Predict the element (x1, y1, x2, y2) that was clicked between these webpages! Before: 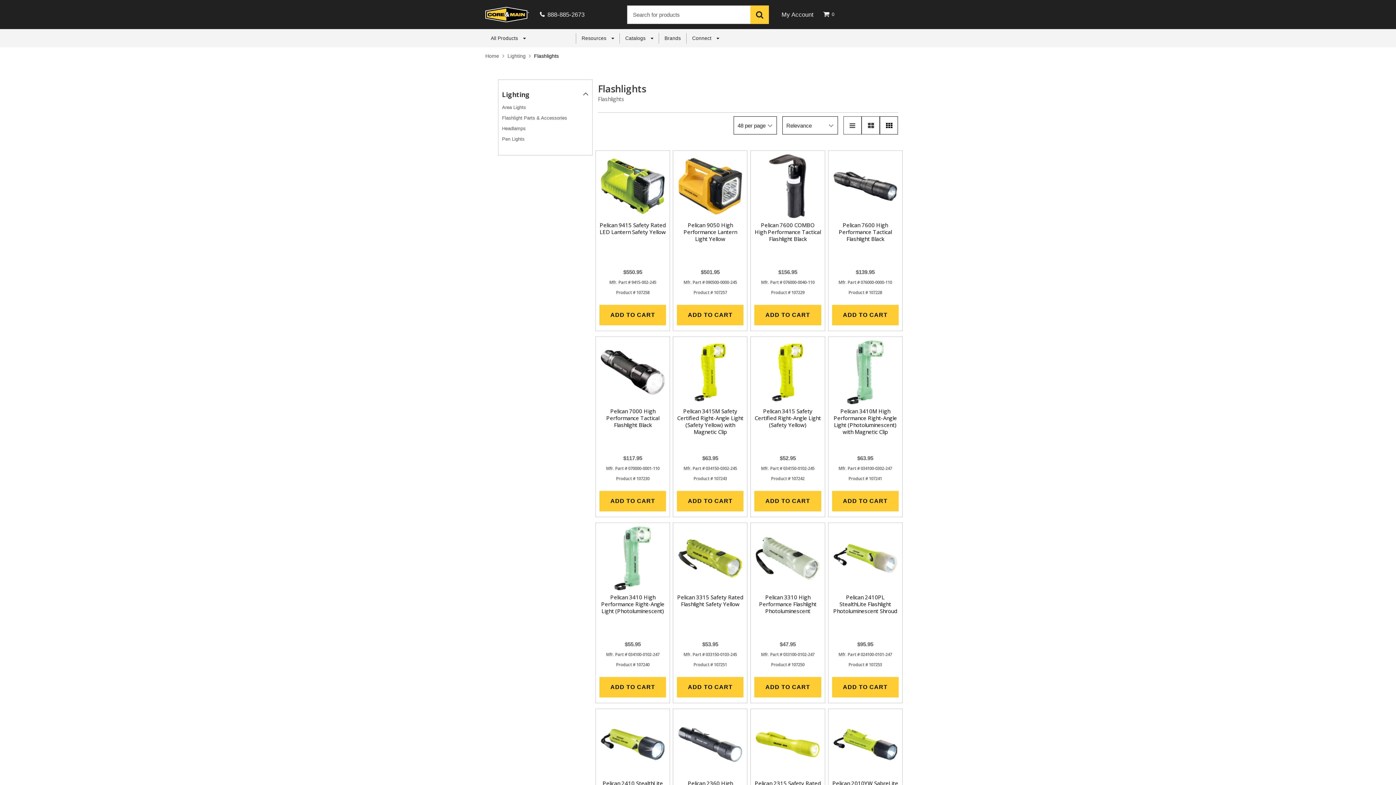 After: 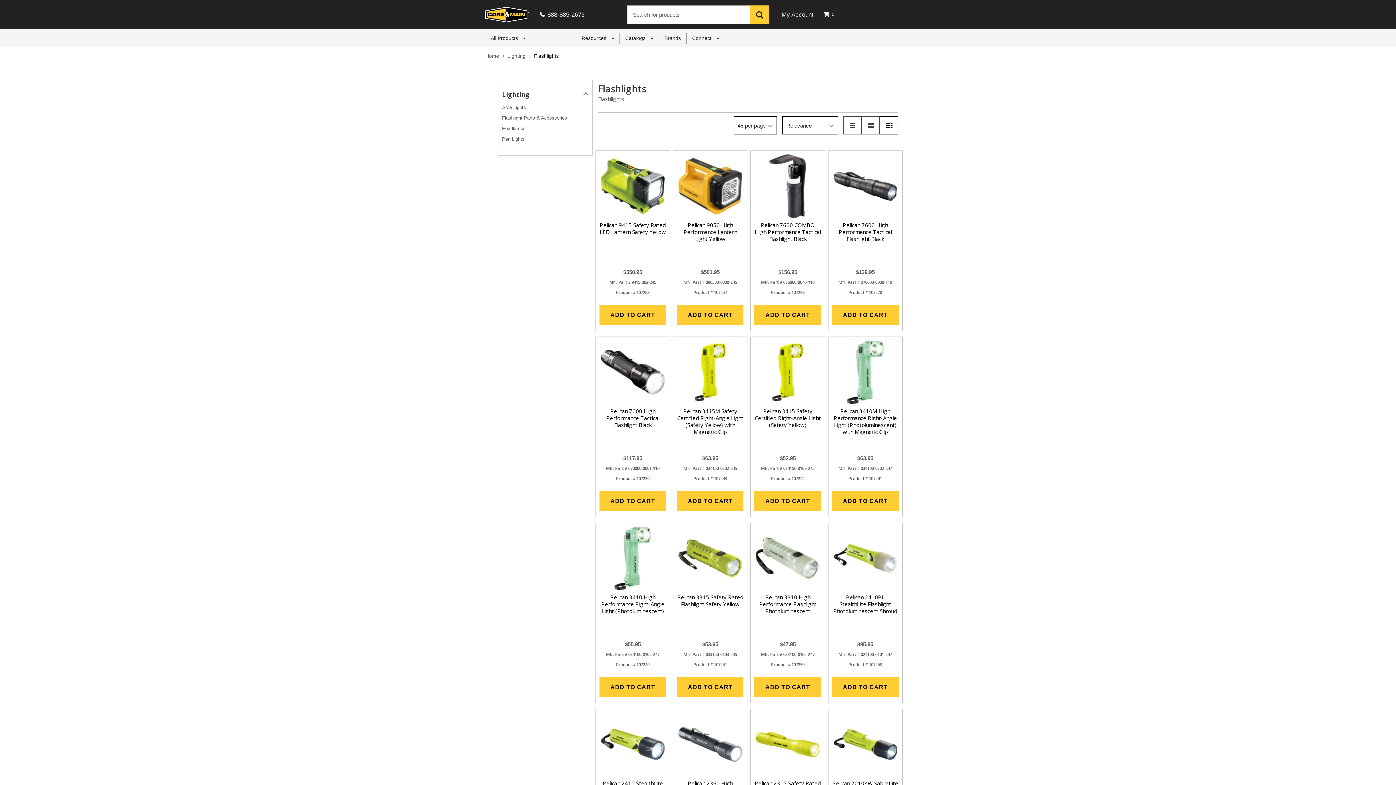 Action: bbox: (880, 116, 898, 134)